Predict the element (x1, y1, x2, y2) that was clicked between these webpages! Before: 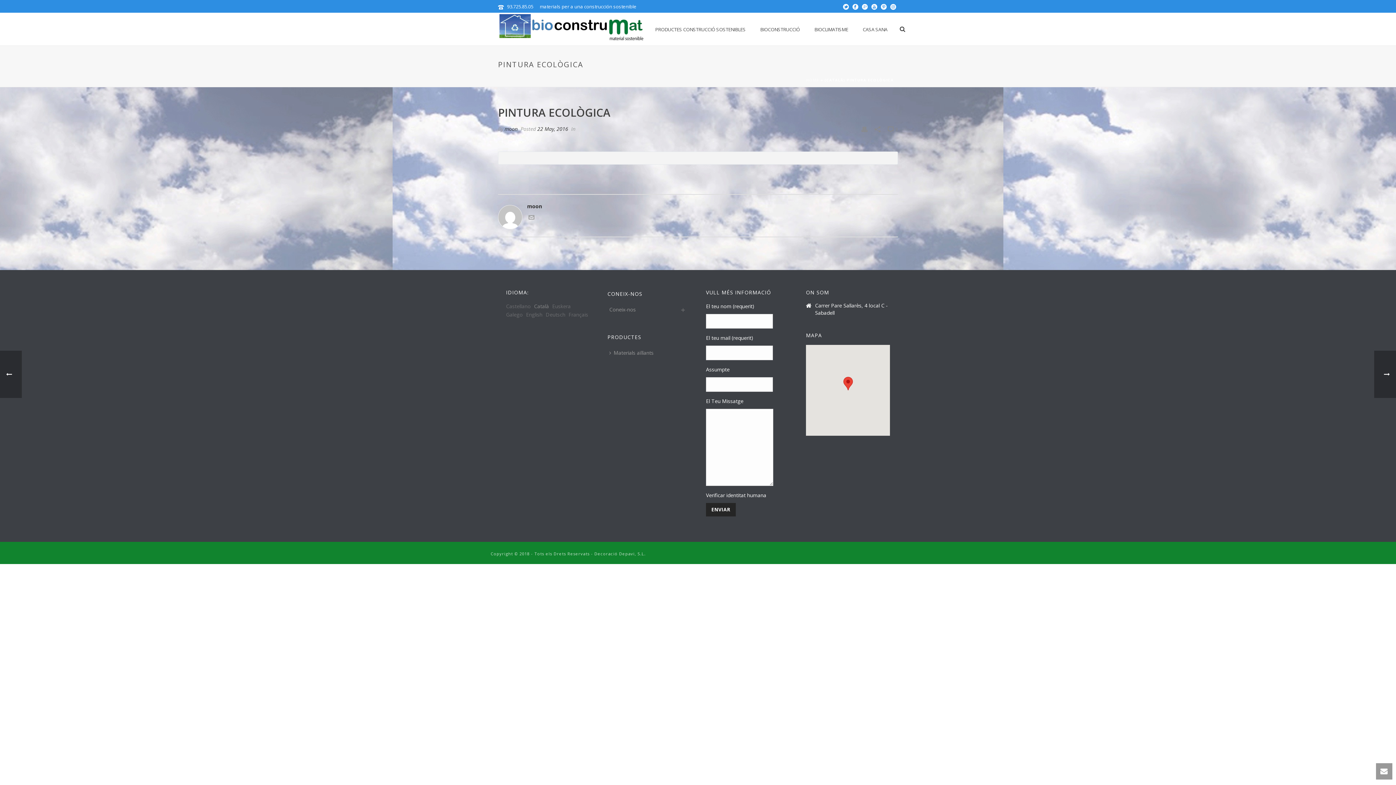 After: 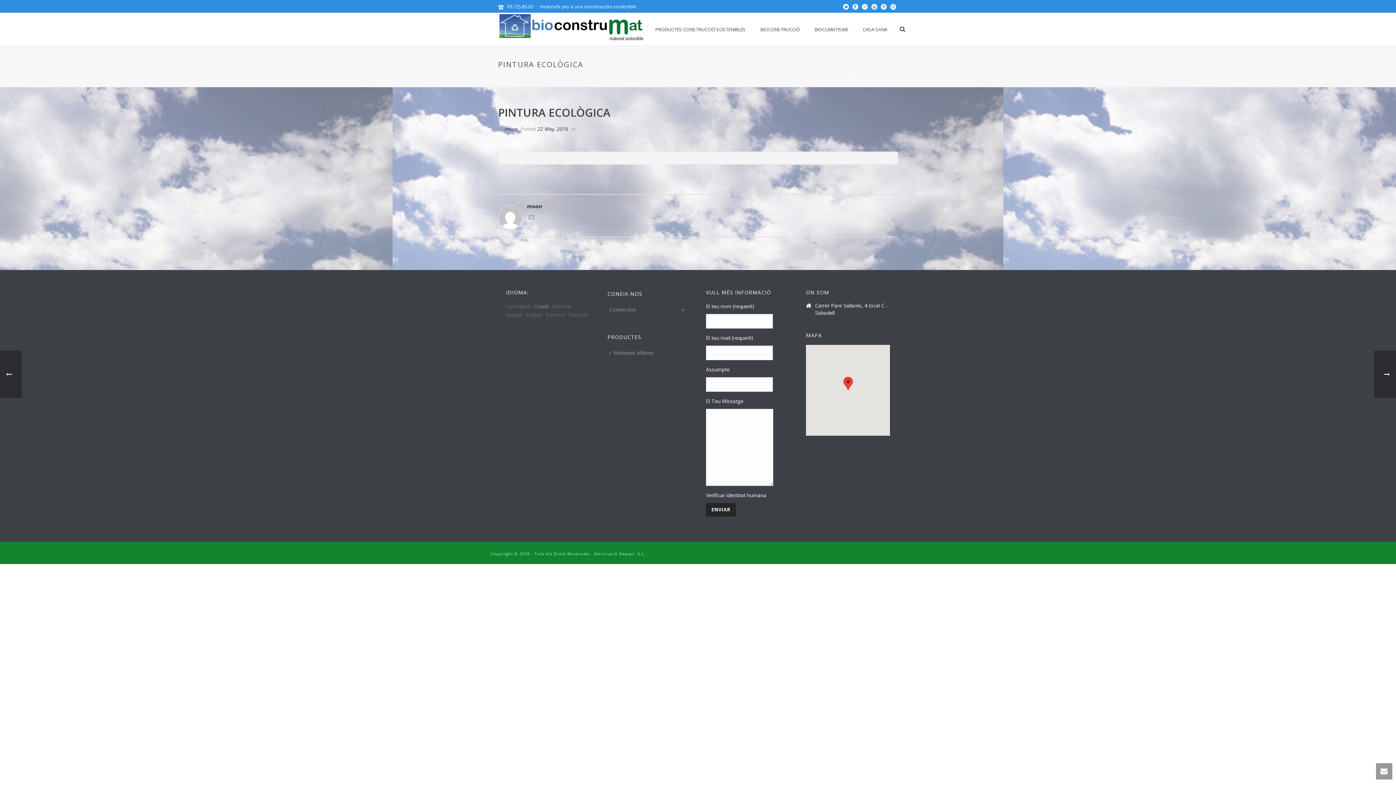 Action: label: Català bbox: (534, 302, 549, 309)